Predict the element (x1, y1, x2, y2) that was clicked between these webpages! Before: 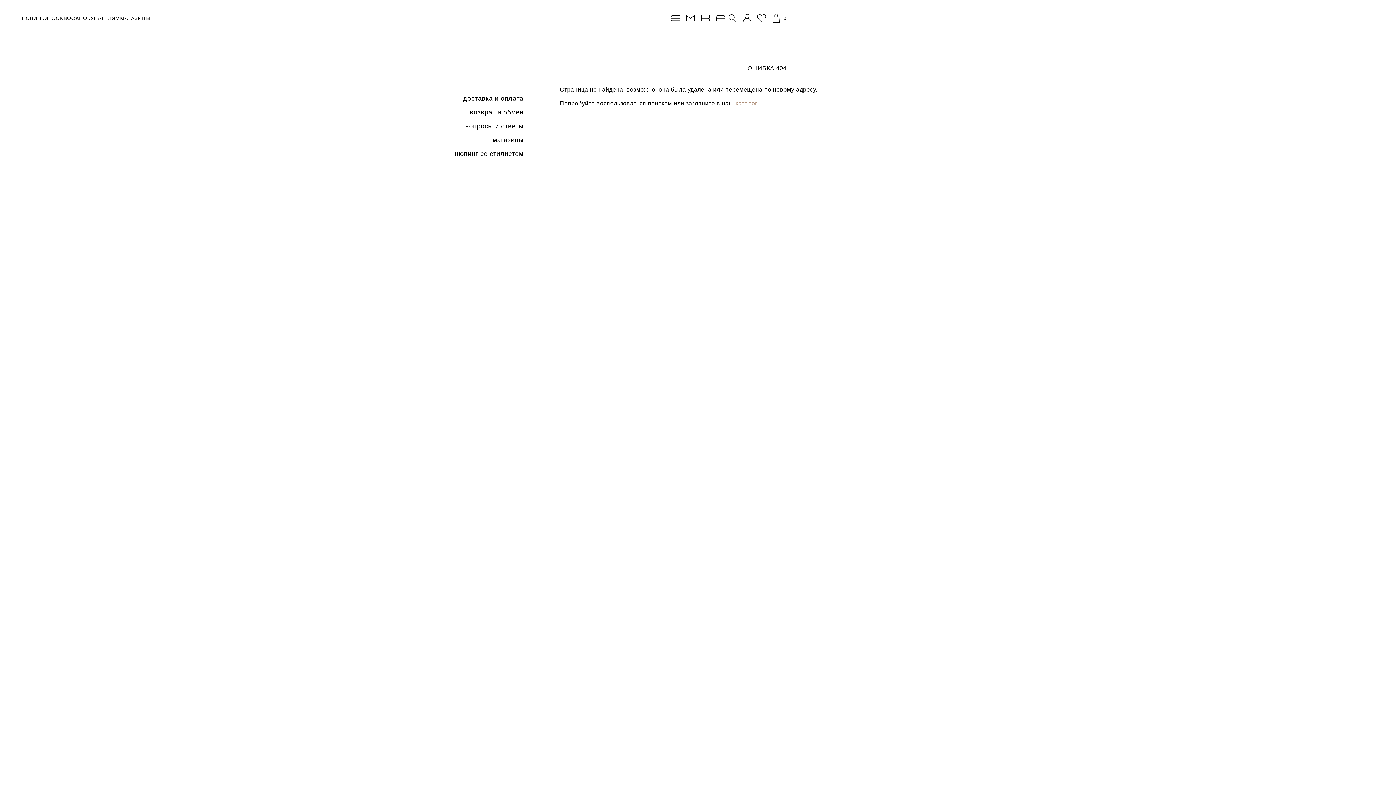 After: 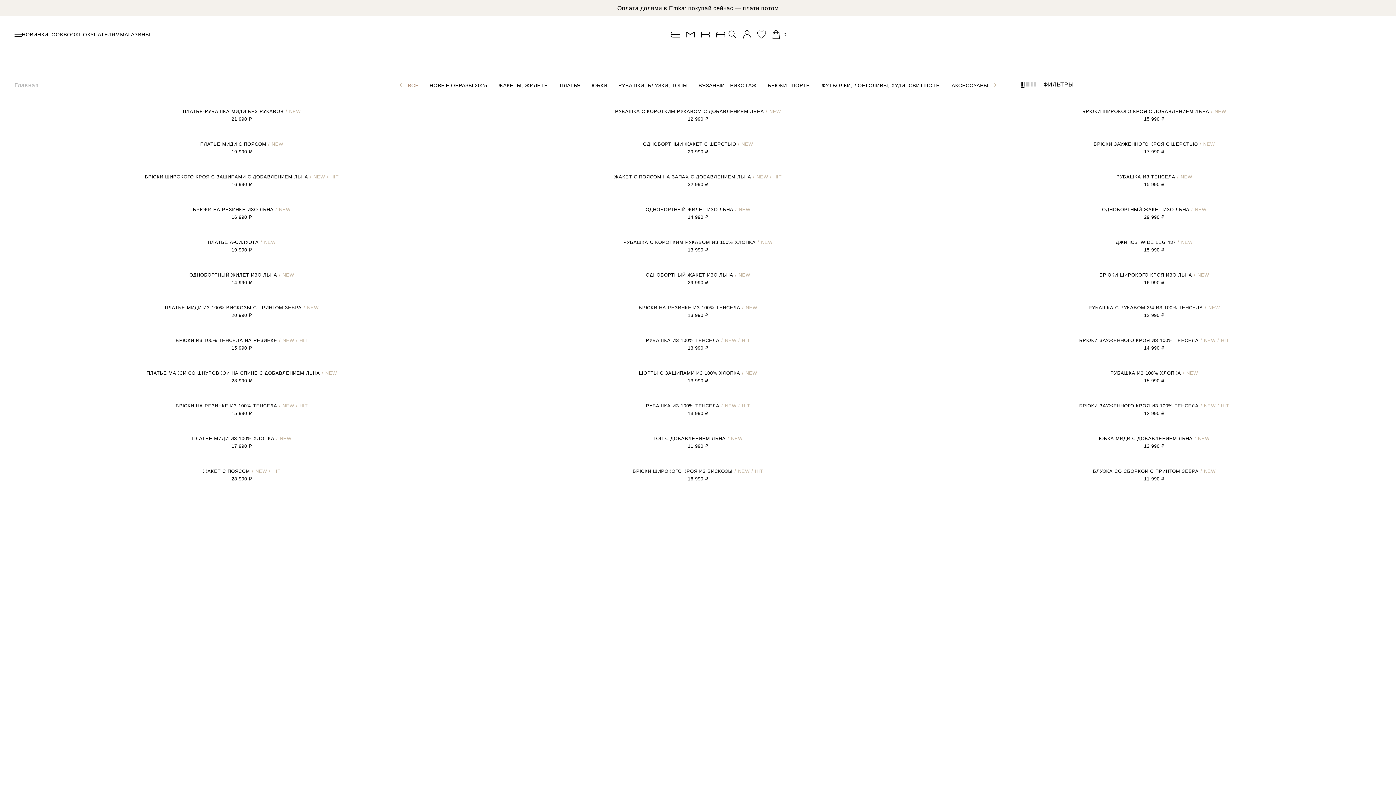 Action: bbox: (735, 100, 756, 106) label: каталог